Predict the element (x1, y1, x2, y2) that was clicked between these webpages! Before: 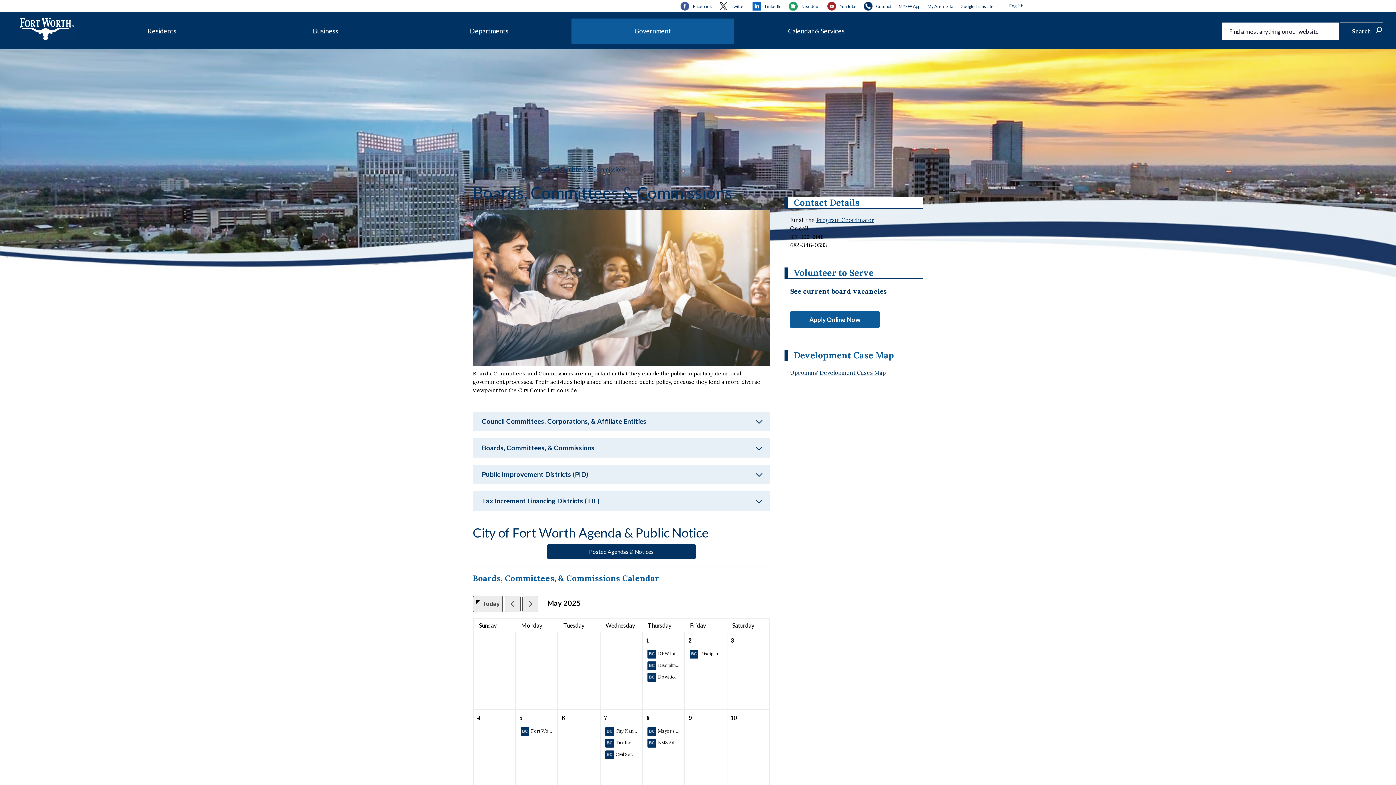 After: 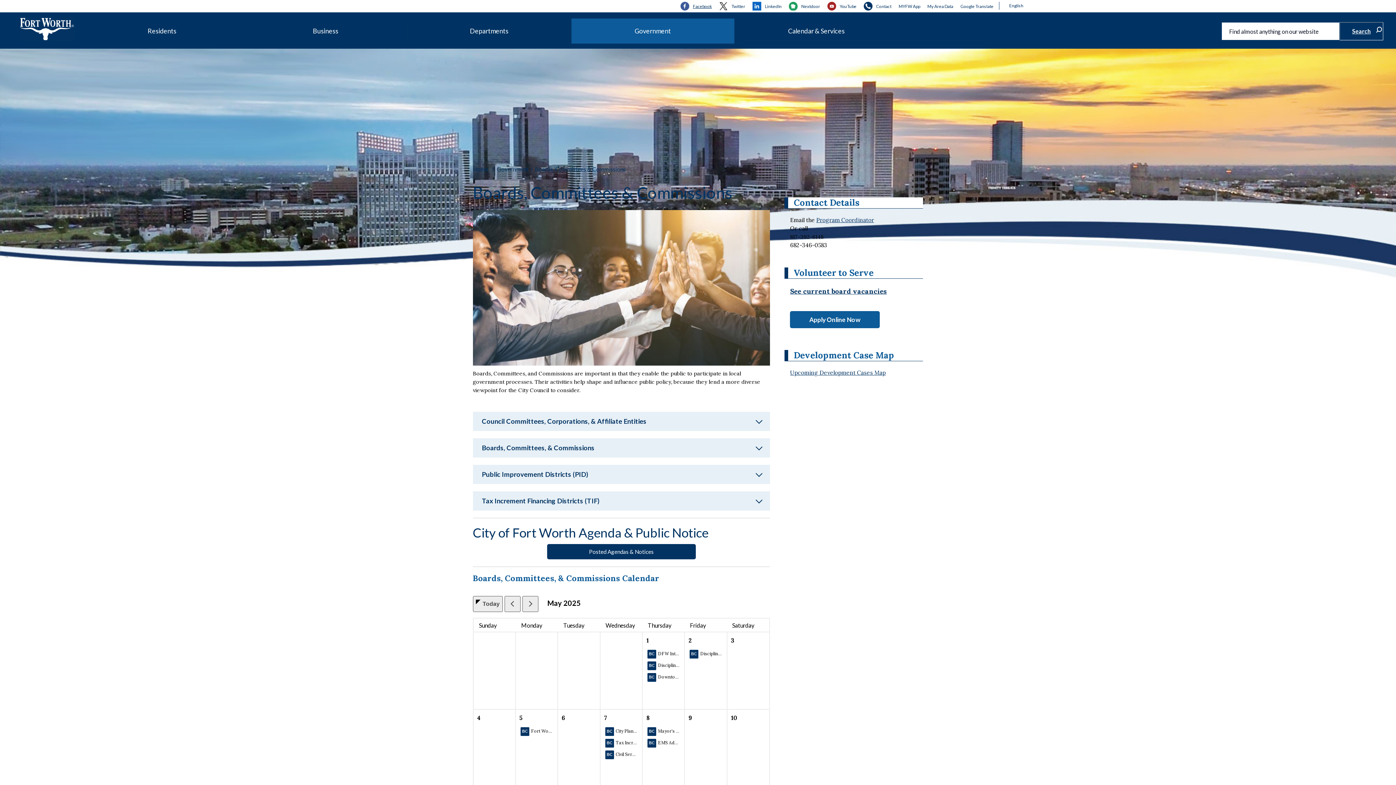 Action: bbox: (680, 3, 712, 9) label: Facebook